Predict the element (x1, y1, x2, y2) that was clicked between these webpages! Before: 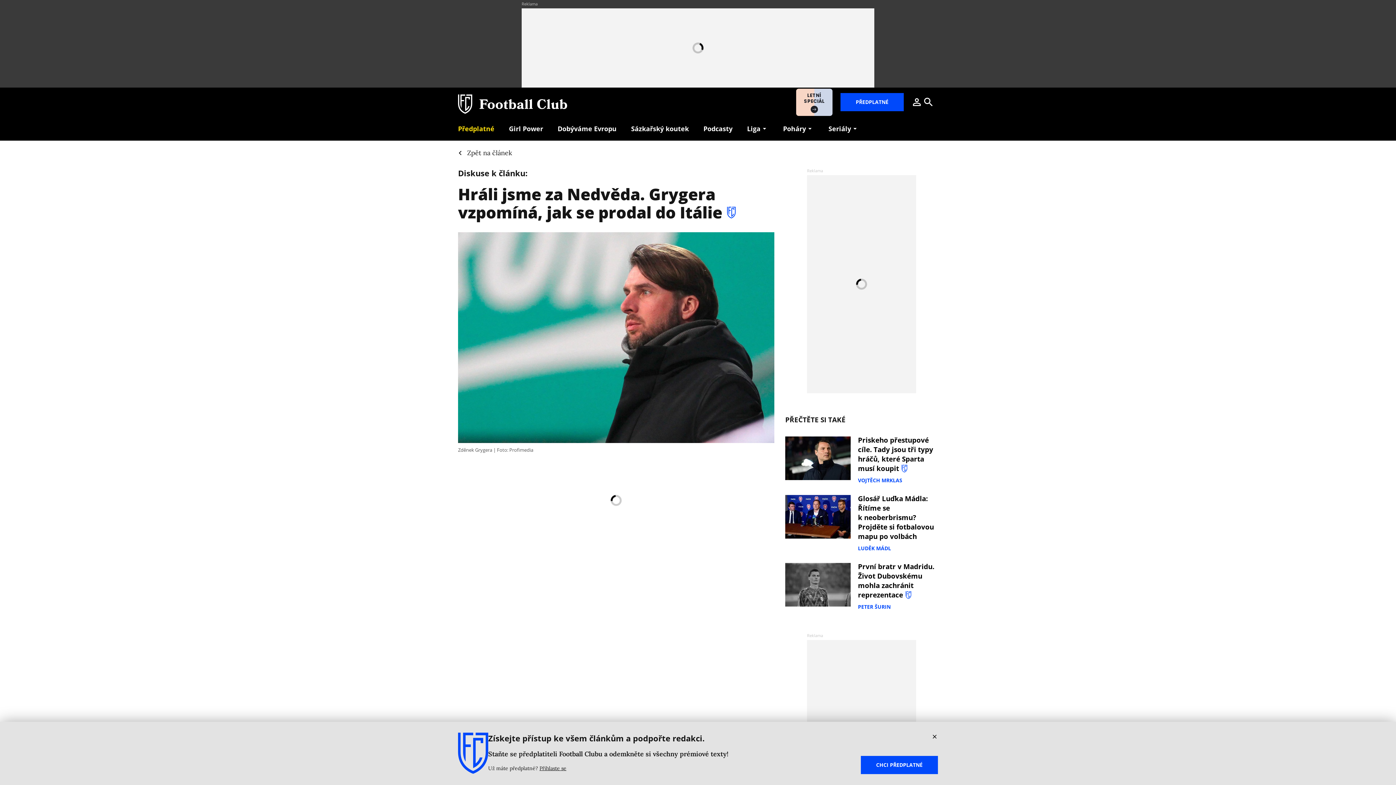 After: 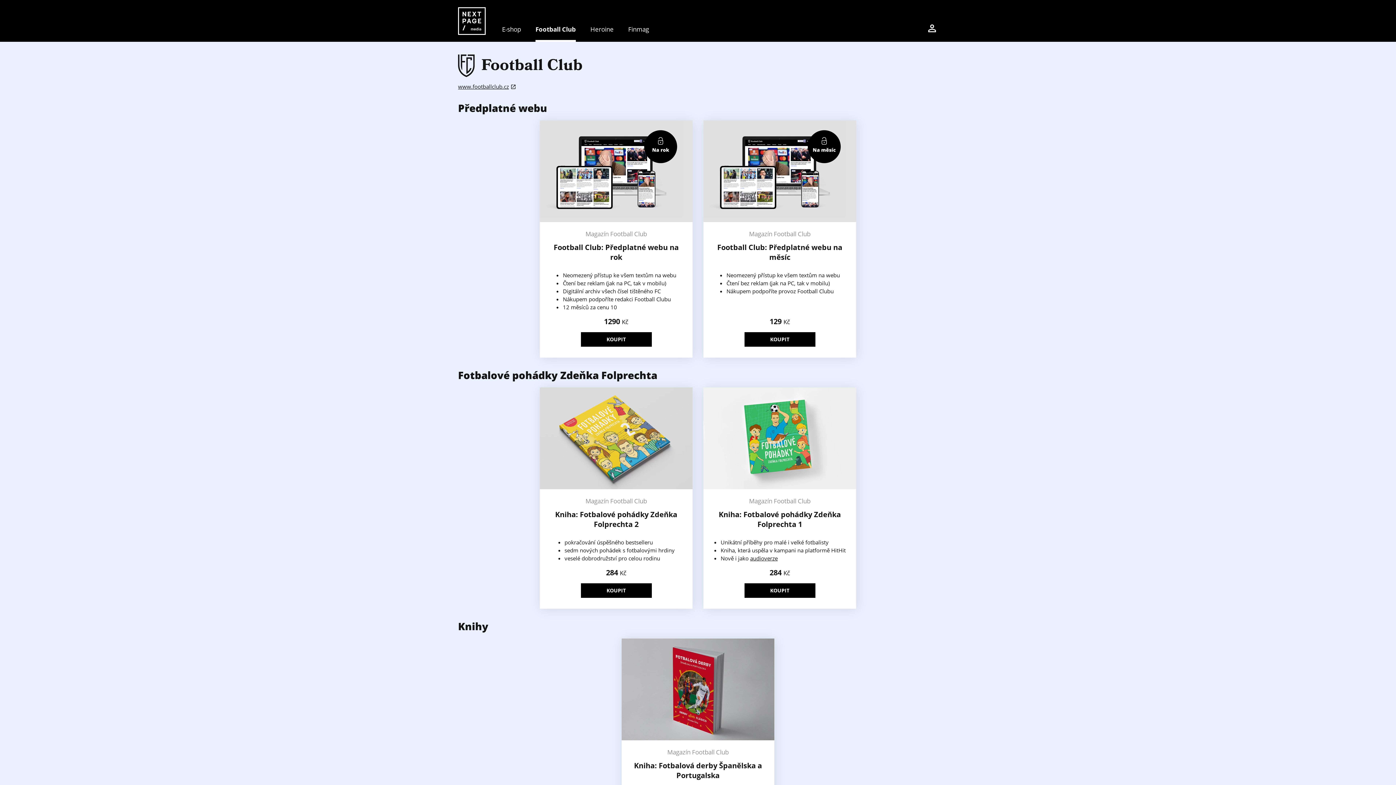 Action: bbox: (840, 93, 904, 111) label: PŘEDPLATNÉ